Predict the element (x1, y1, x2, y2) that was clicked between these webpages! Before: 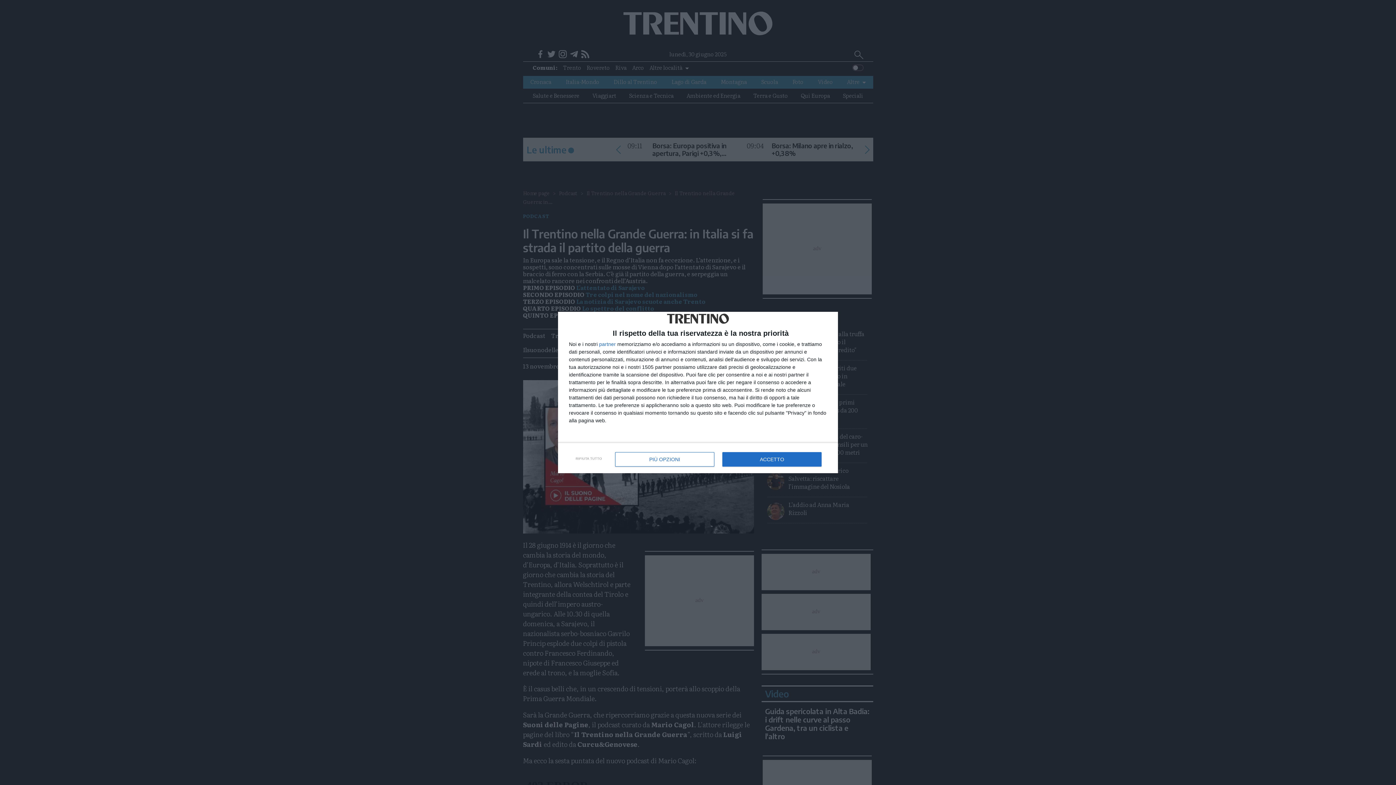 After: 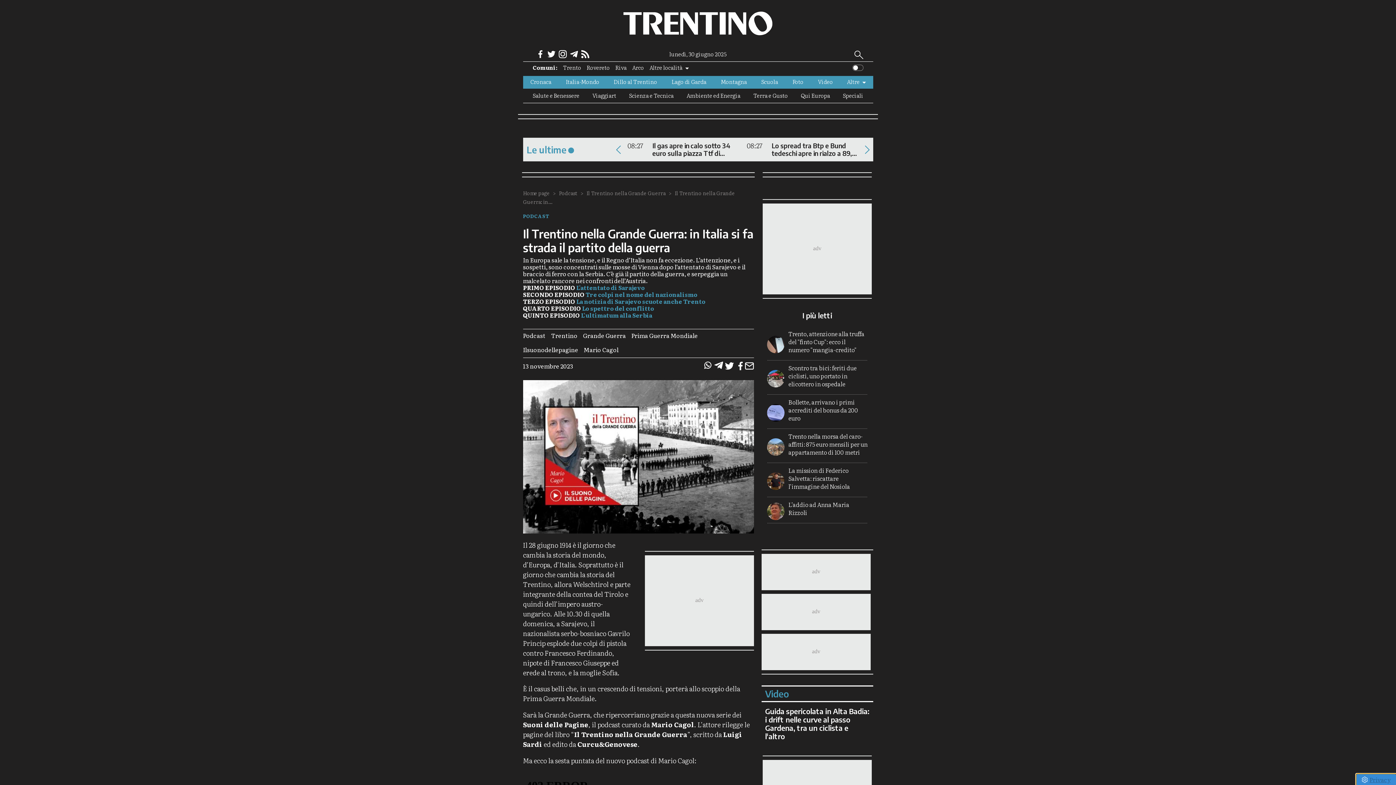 Action: label: RIFIUTA TUTTO bbox: (570, 451, 607, 466)